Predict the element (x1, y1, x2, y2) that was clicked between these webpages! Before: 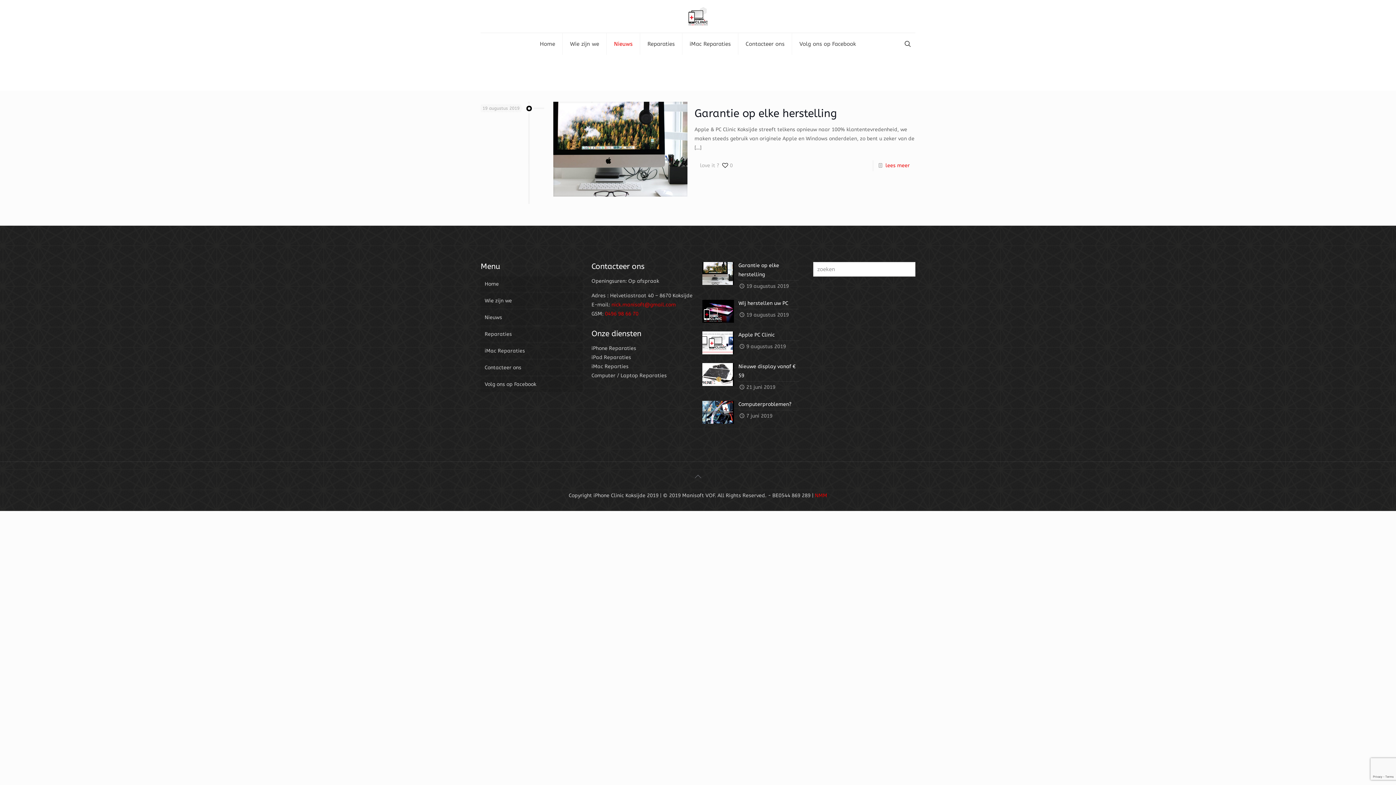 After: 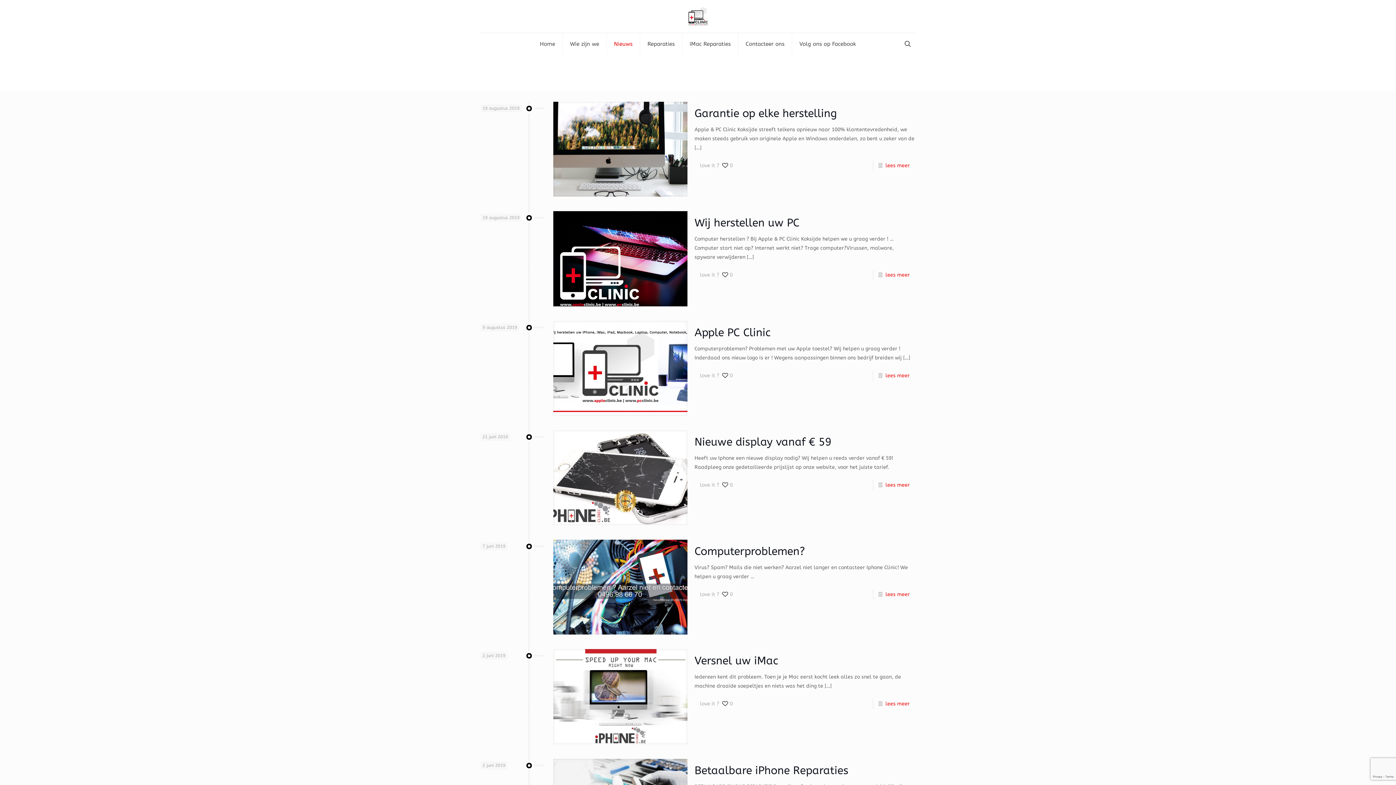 Action: label: Nieuws bbox: (606, 33, 640, 55)